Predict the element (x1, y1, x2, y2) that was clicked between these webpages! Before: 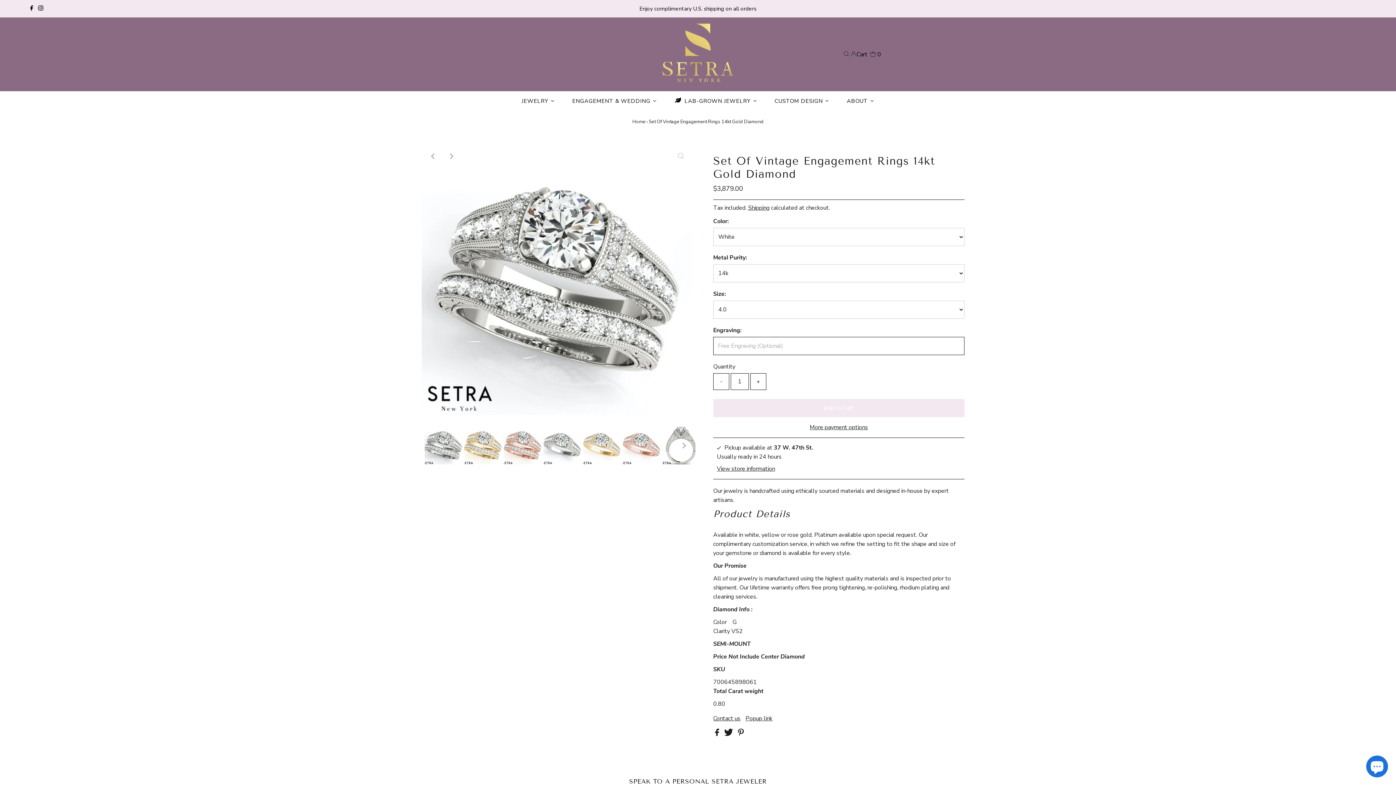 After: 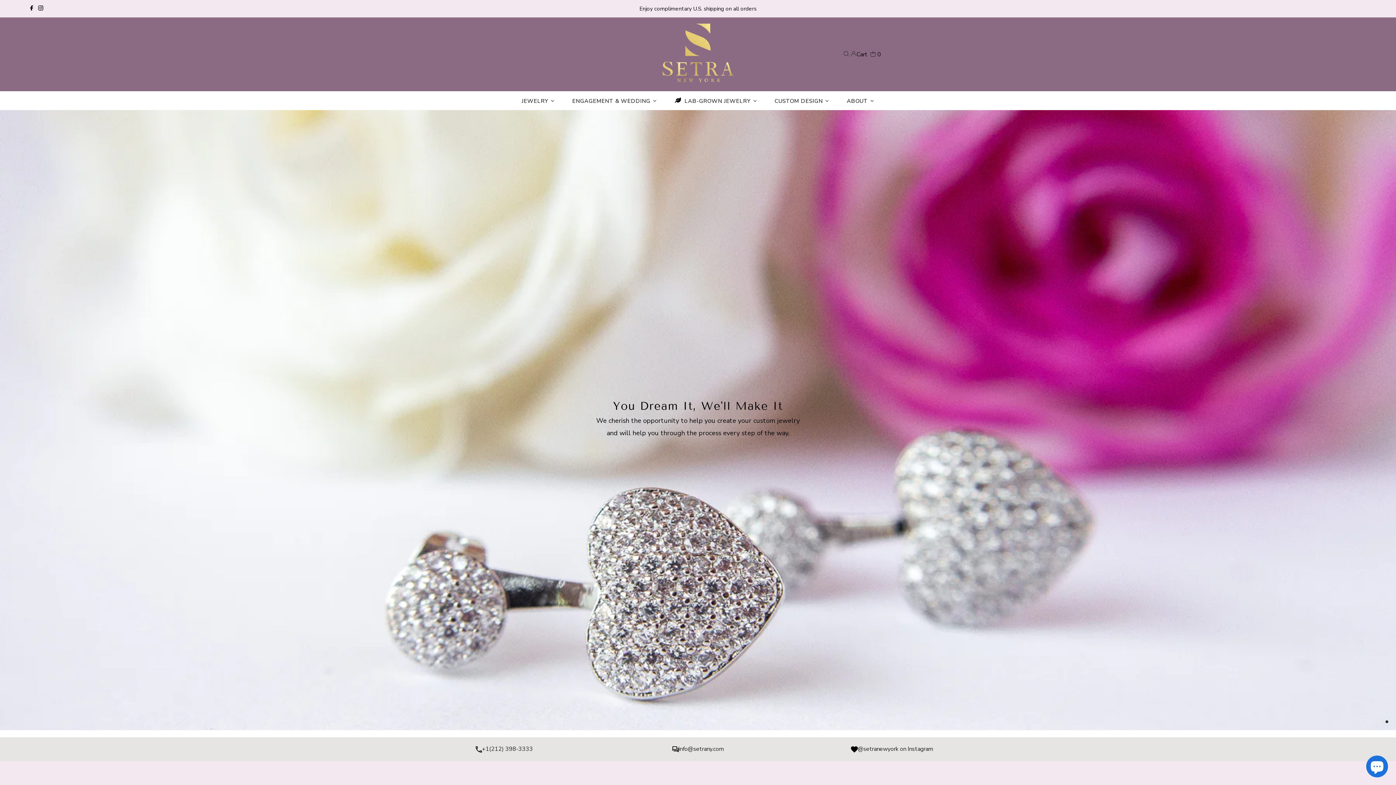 Action: bbox: (766, 91, 838, 110) label: Custom Design